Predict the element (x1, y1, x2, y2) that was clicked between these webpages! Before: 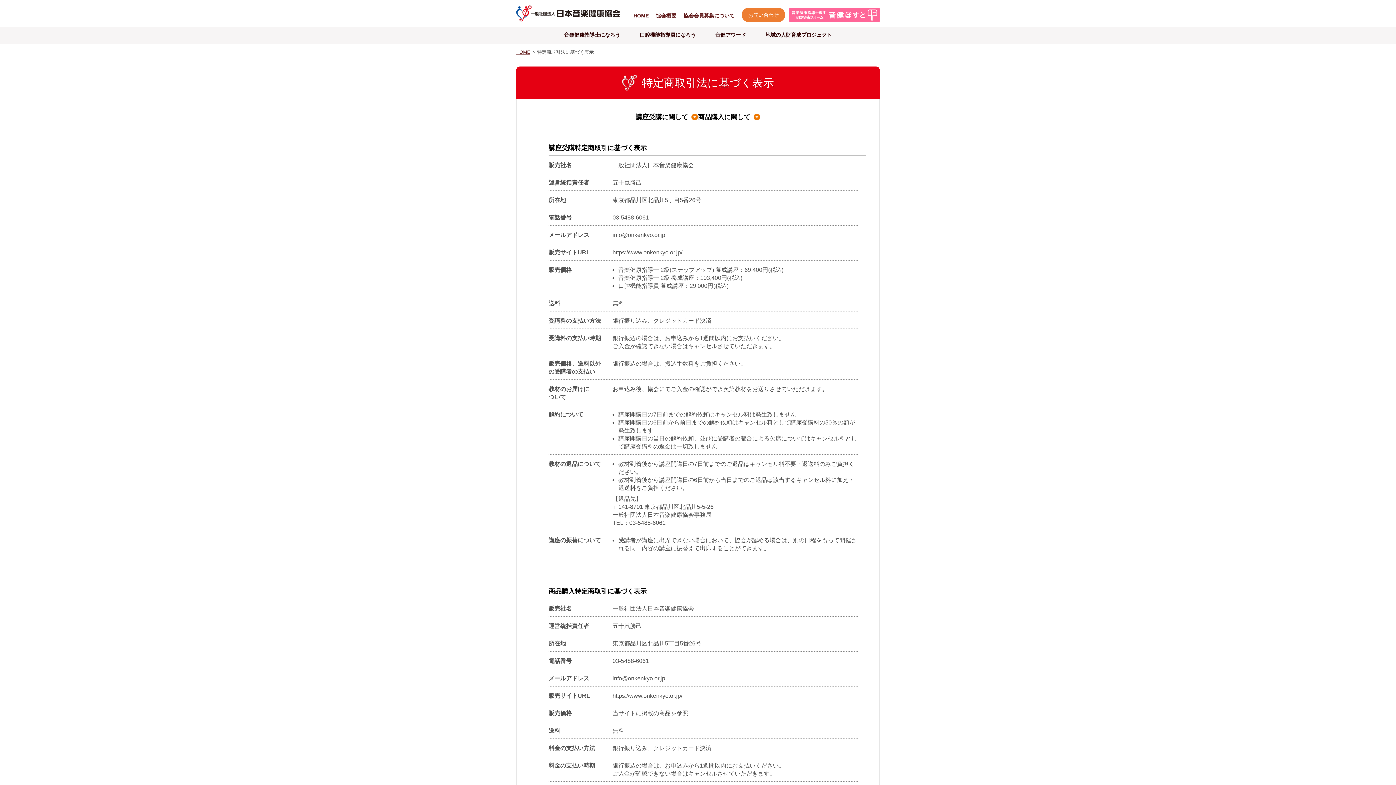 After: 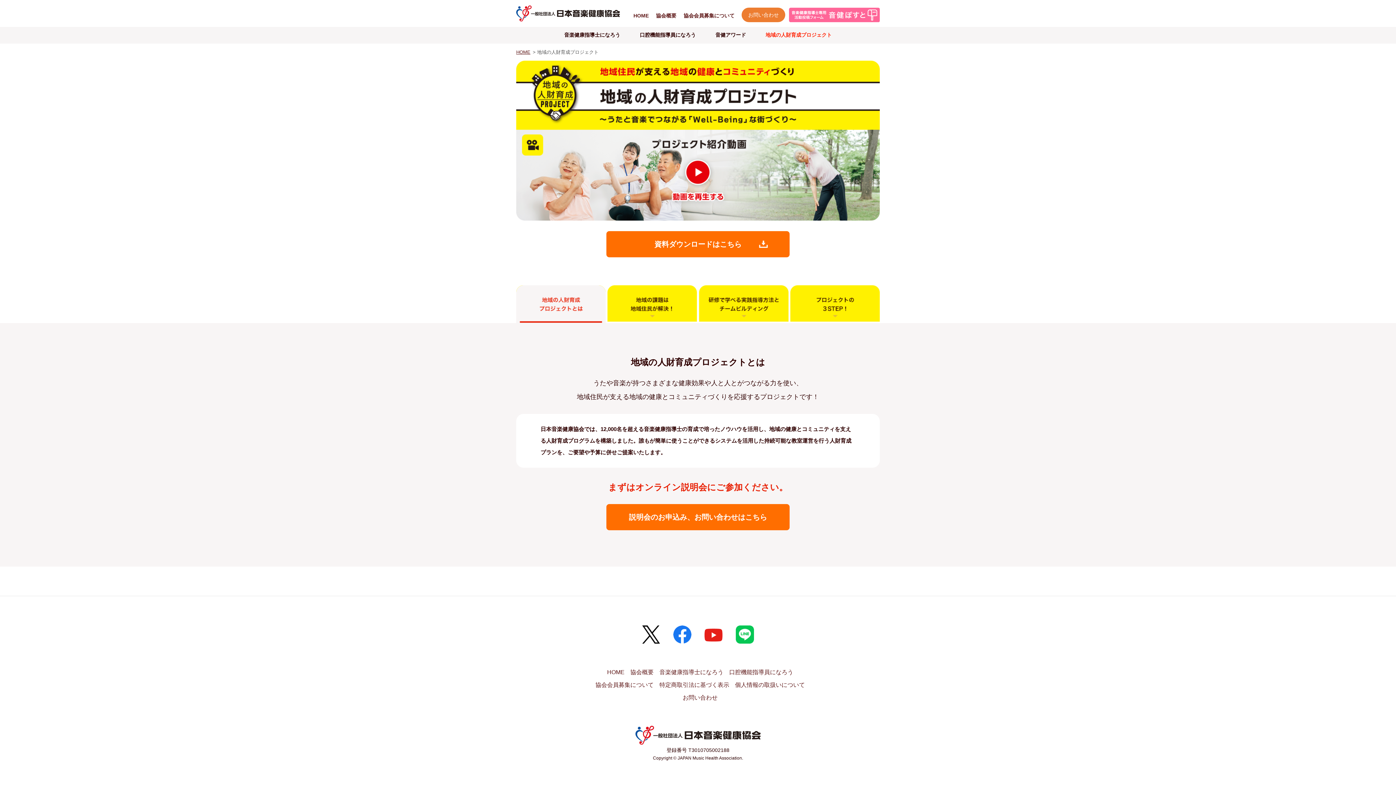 Action: bbox: (765, 32, 832, 37) label: 地域の人財育成プロジェクト